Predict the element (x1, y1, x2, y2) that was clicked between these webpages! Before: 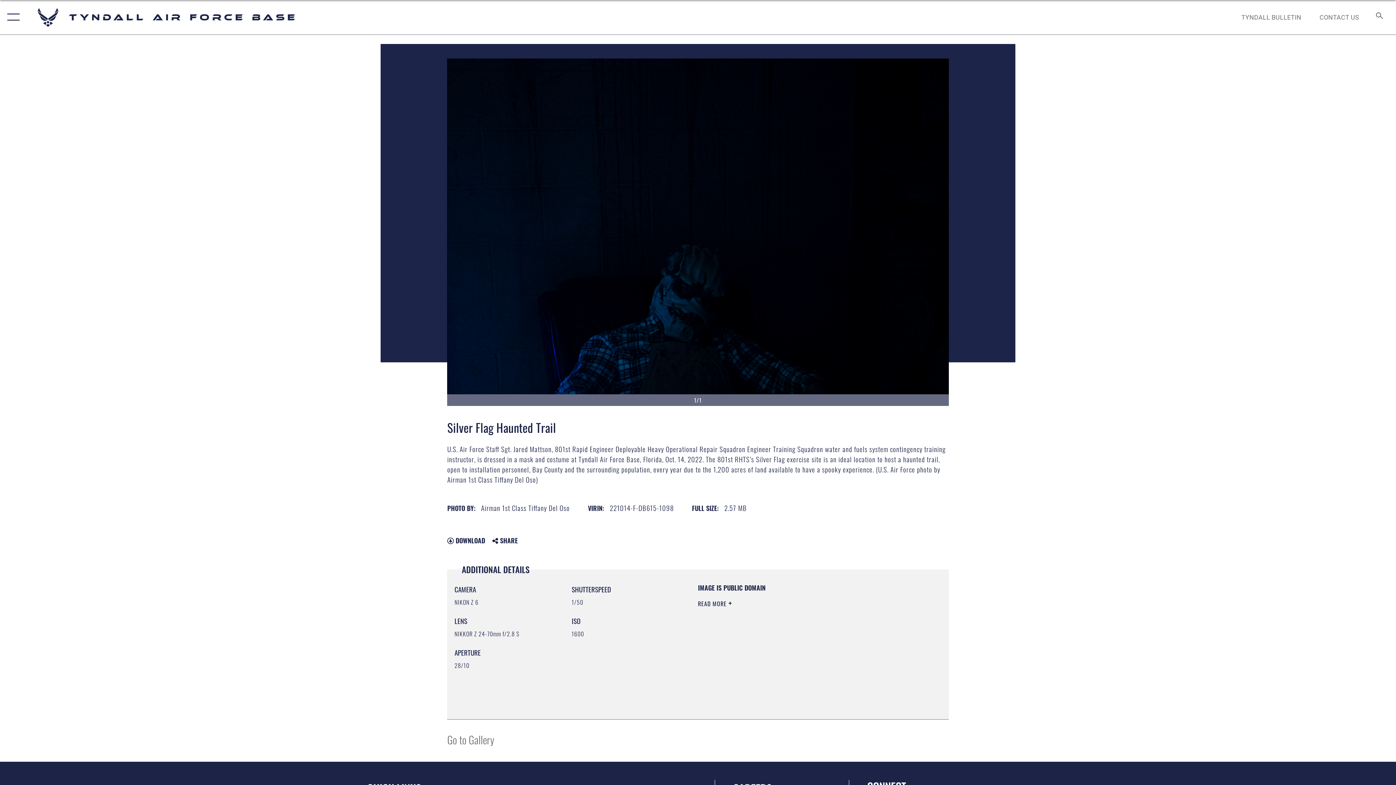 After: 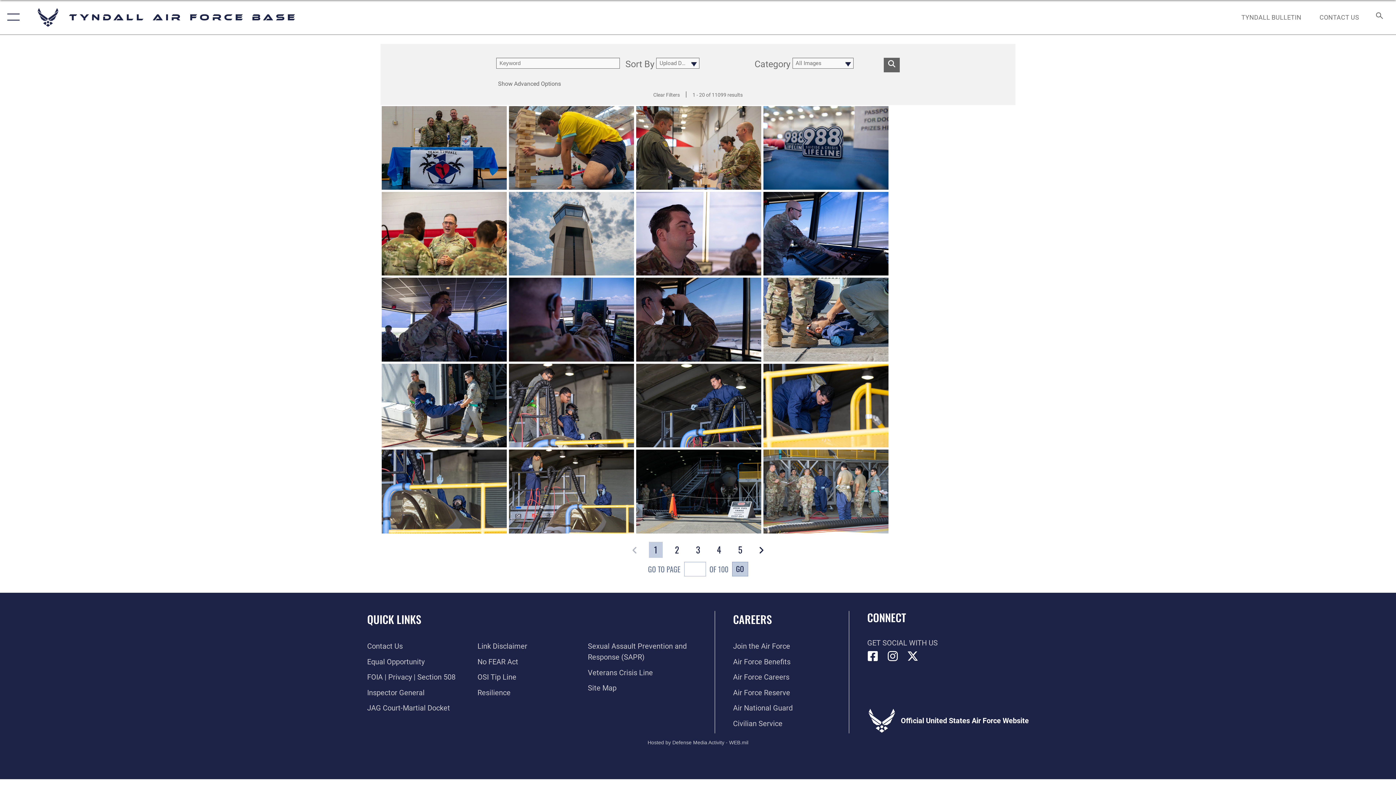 Action: bbox: (447, 731, 494, 747) label: Go to Gallery